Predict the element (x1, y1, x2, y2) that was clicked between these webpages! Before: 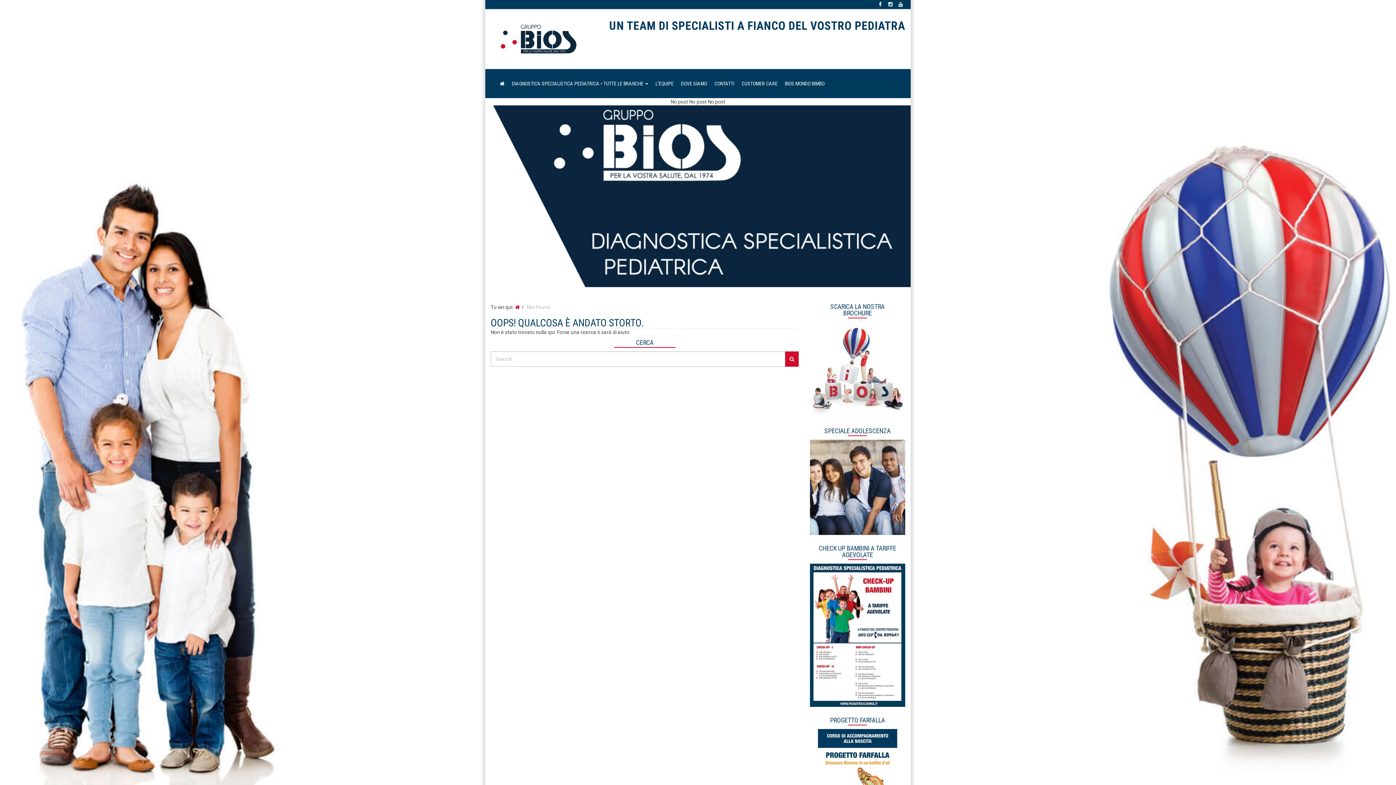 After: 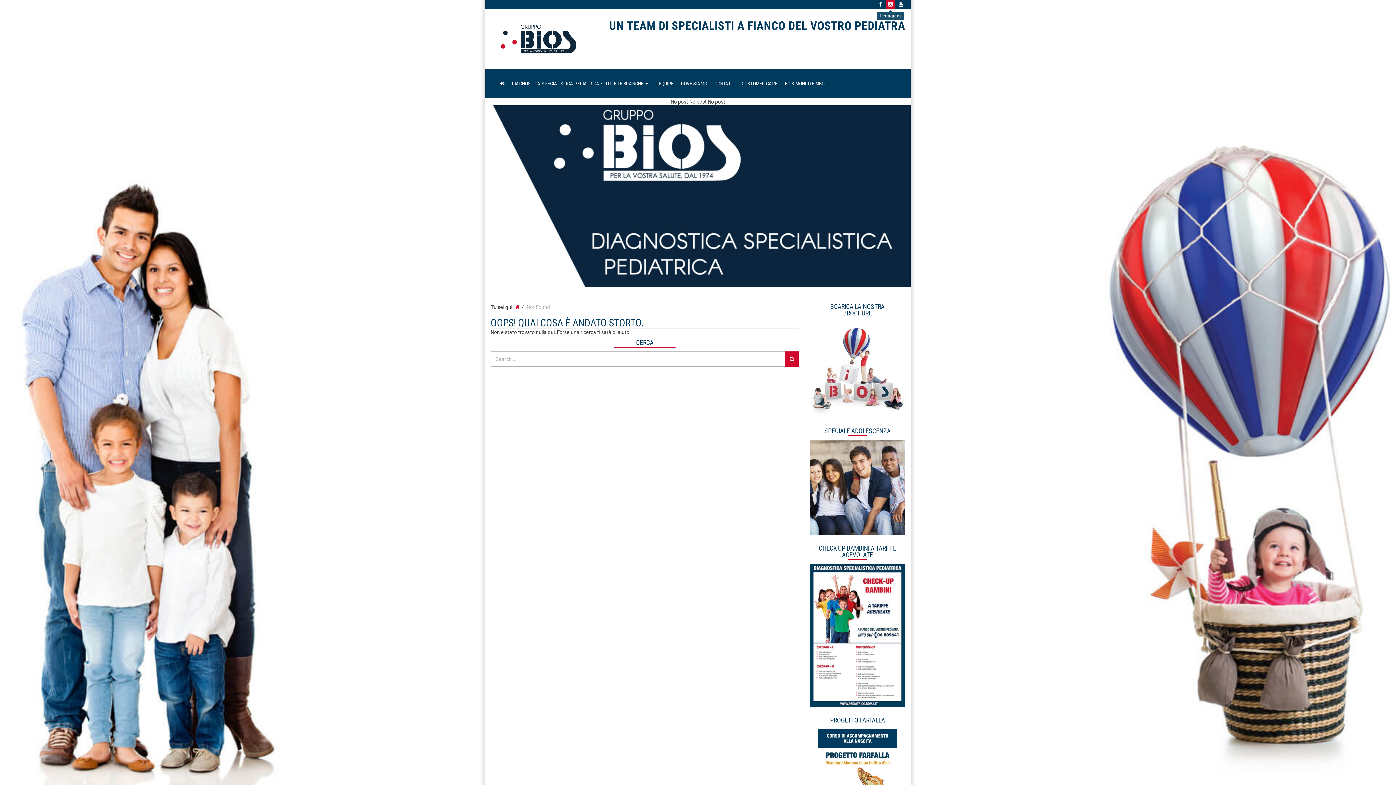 Action: bbox: (886, 0, 895, 9)